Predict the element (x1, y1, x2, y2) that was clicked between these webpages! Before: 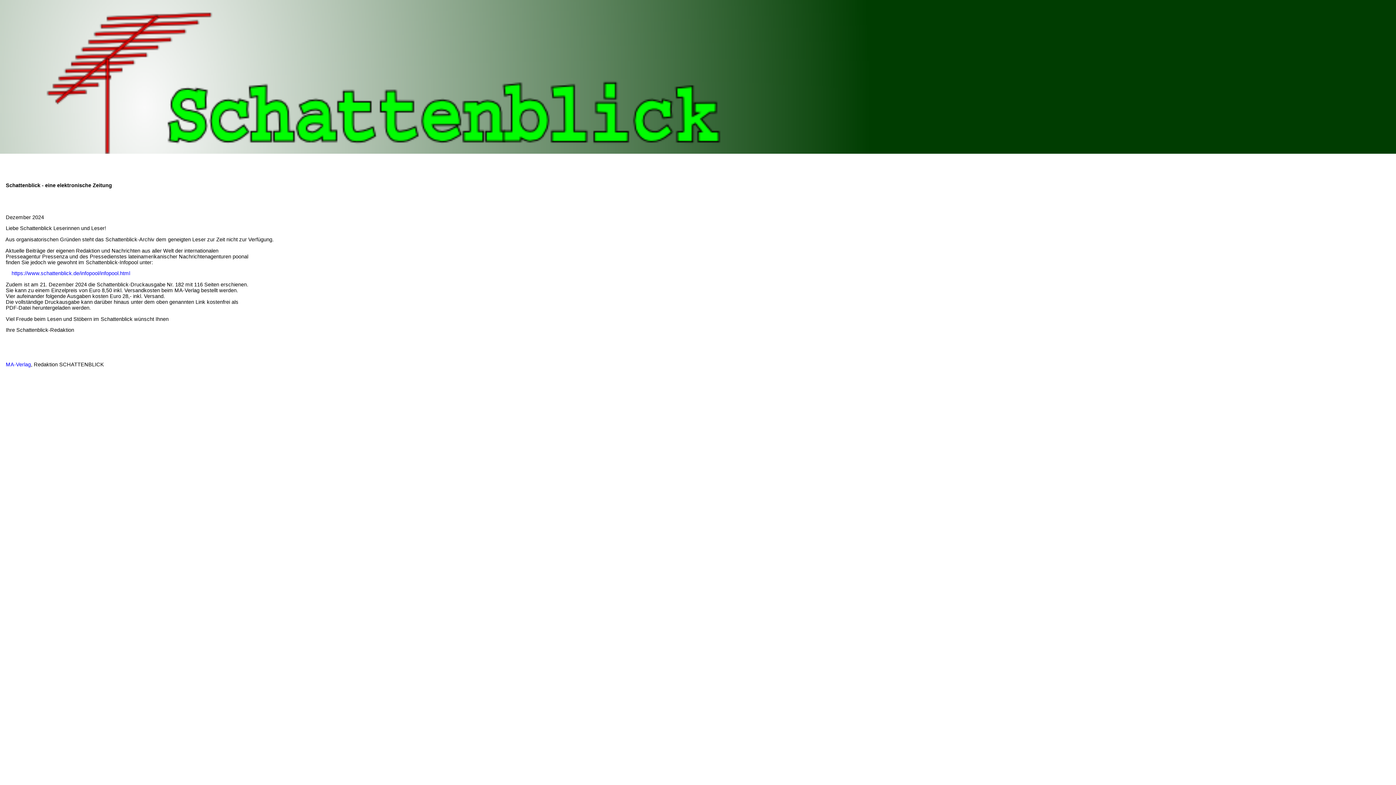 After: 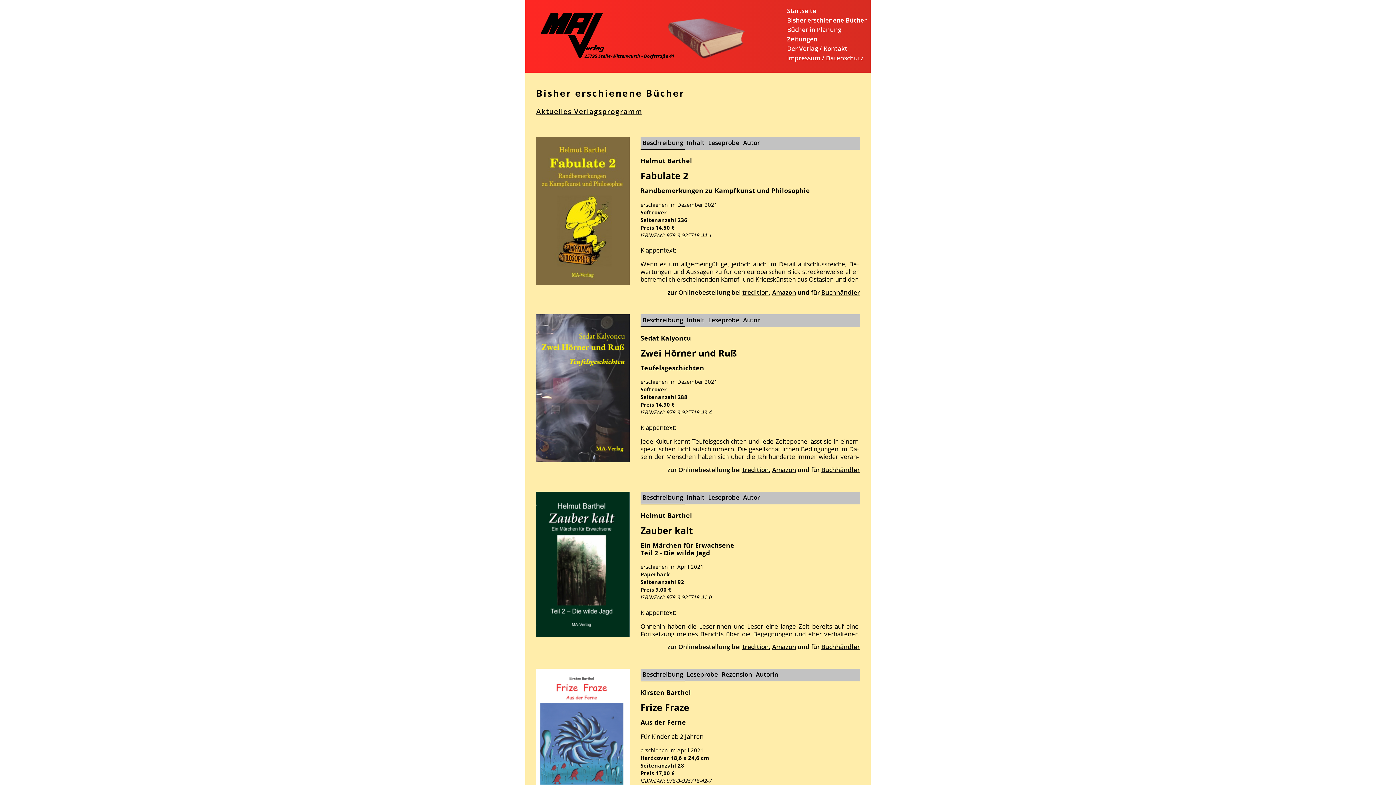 Action: bbox: (0, 361, 30, 367) label:     MA-Verlag